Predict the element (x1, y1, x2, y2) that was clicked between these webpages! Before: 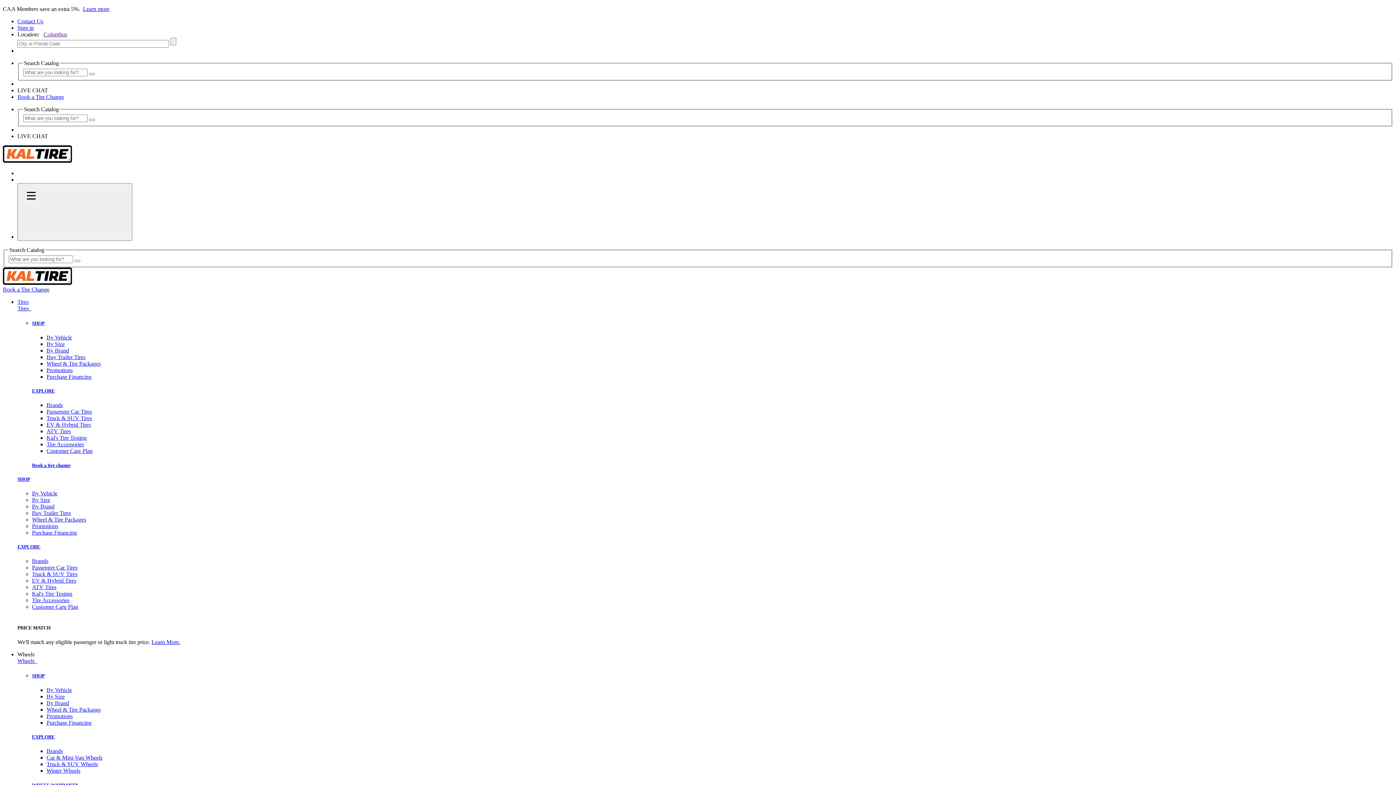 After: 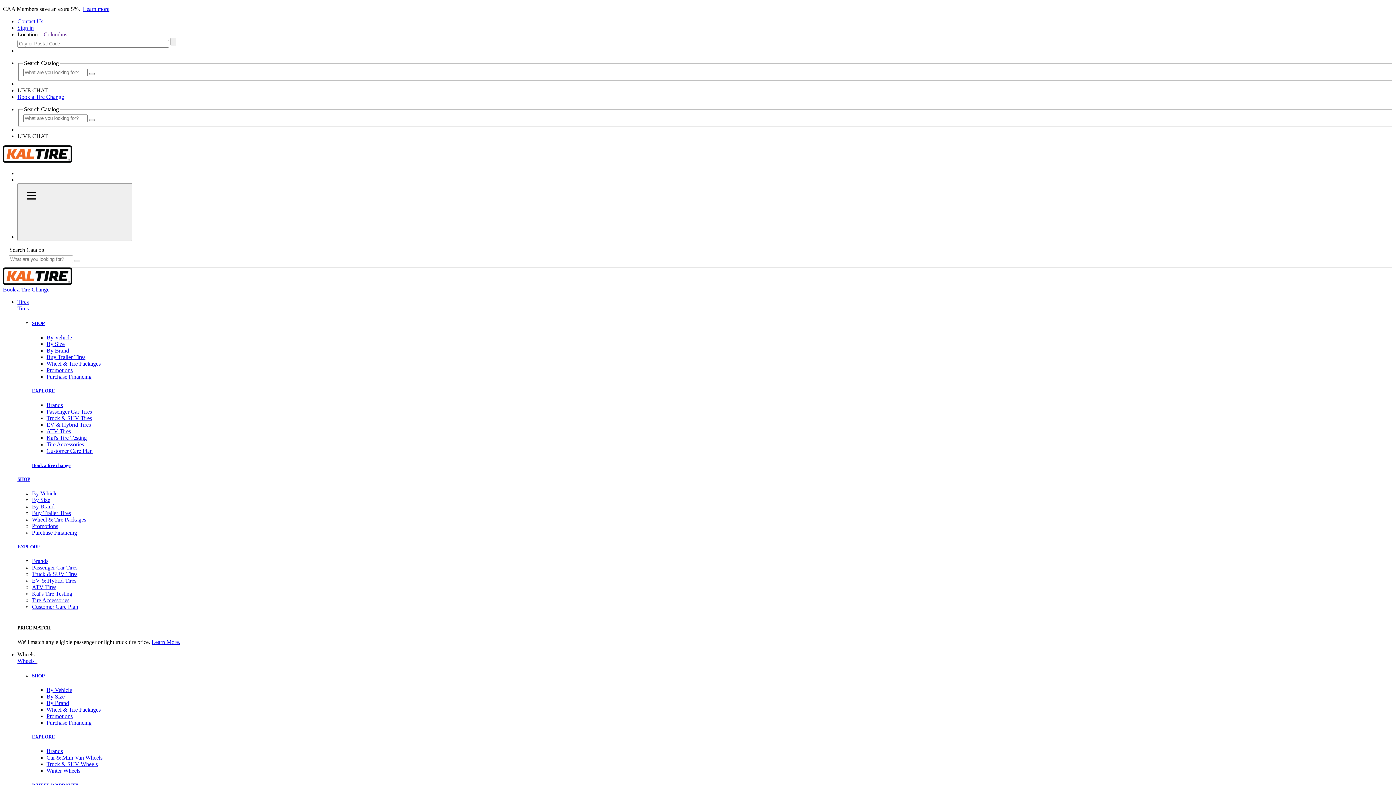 Action: bbox: (46, 768, 80, 774) label: Winter Wheels